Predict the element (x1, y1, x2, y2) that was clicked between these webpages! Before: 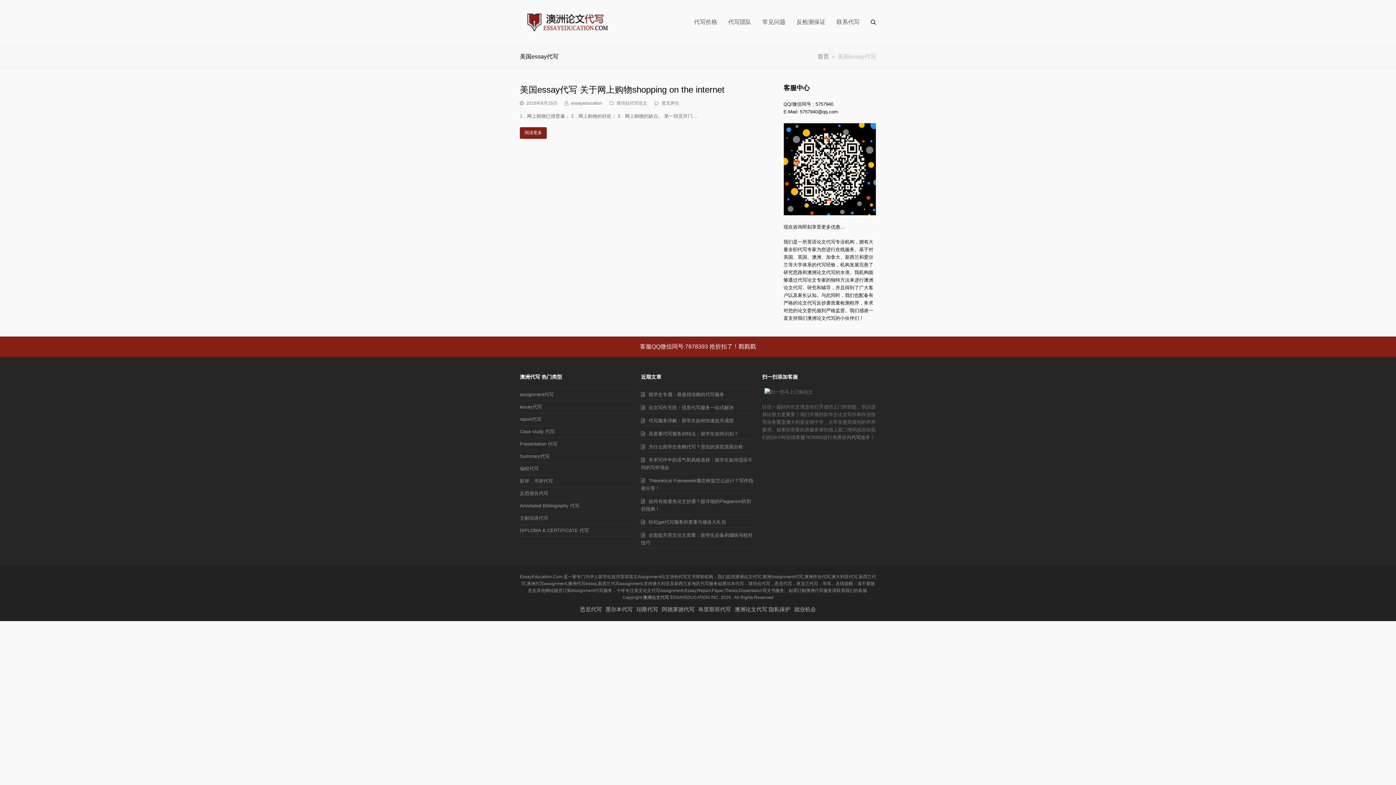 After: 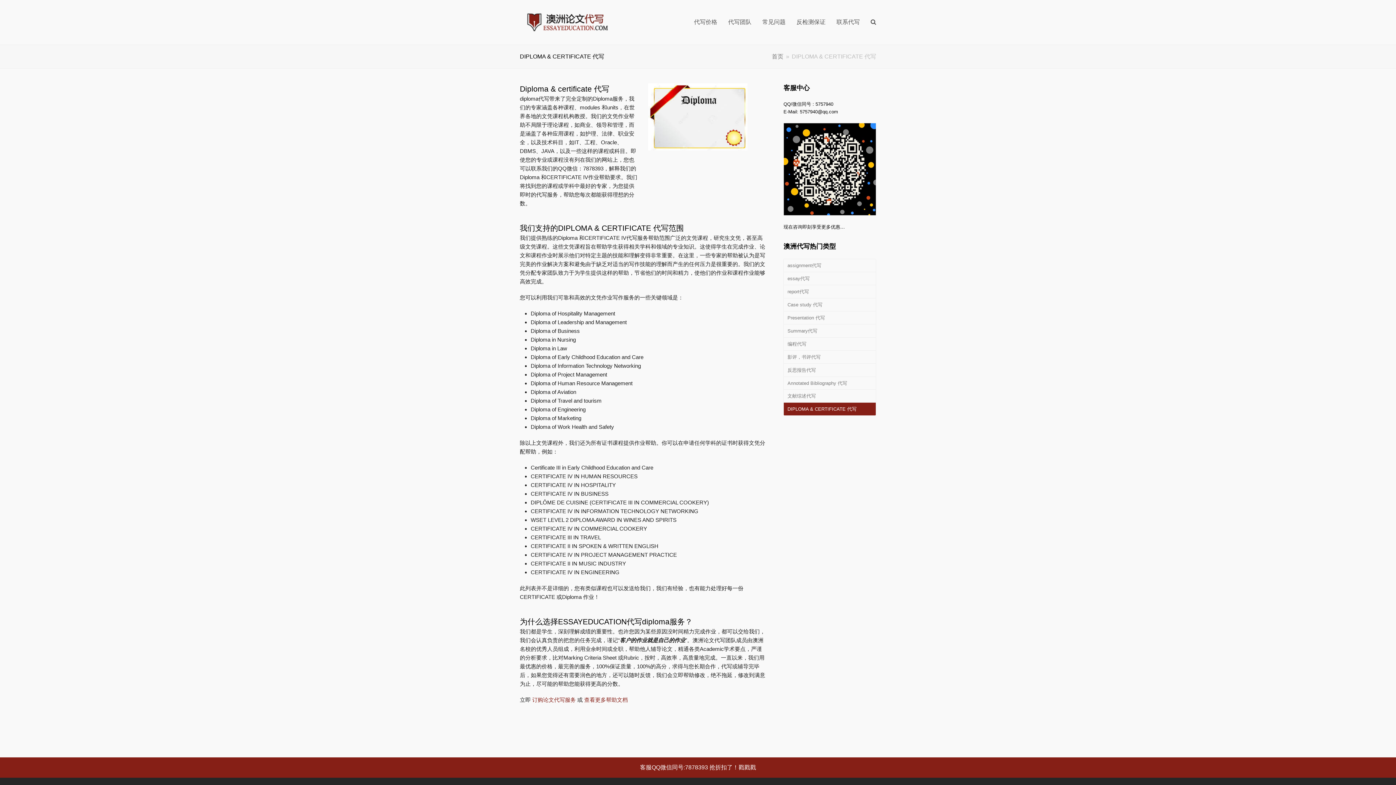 Action: bbox: (520, 527, 589, 533) label: DIPLOMA & CERTIFICATE 代写